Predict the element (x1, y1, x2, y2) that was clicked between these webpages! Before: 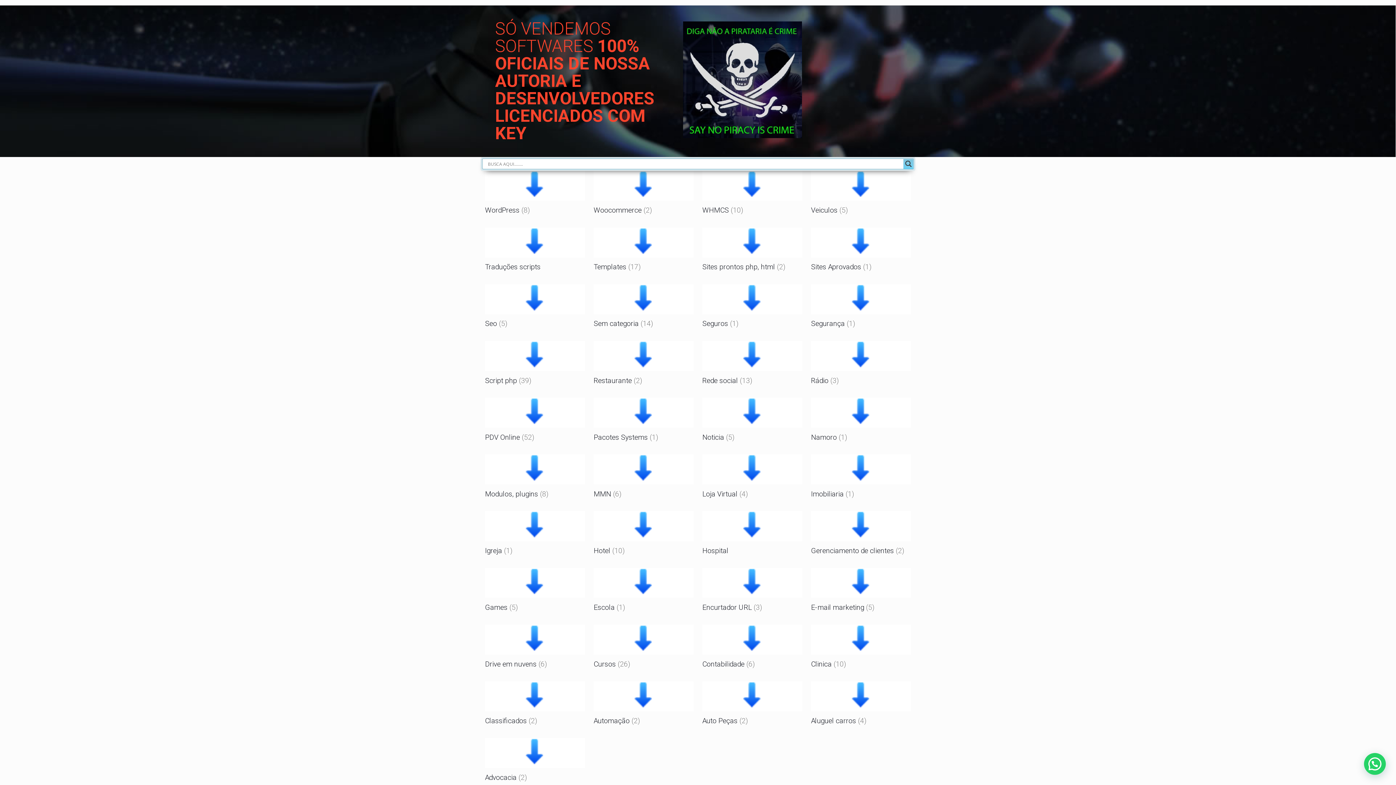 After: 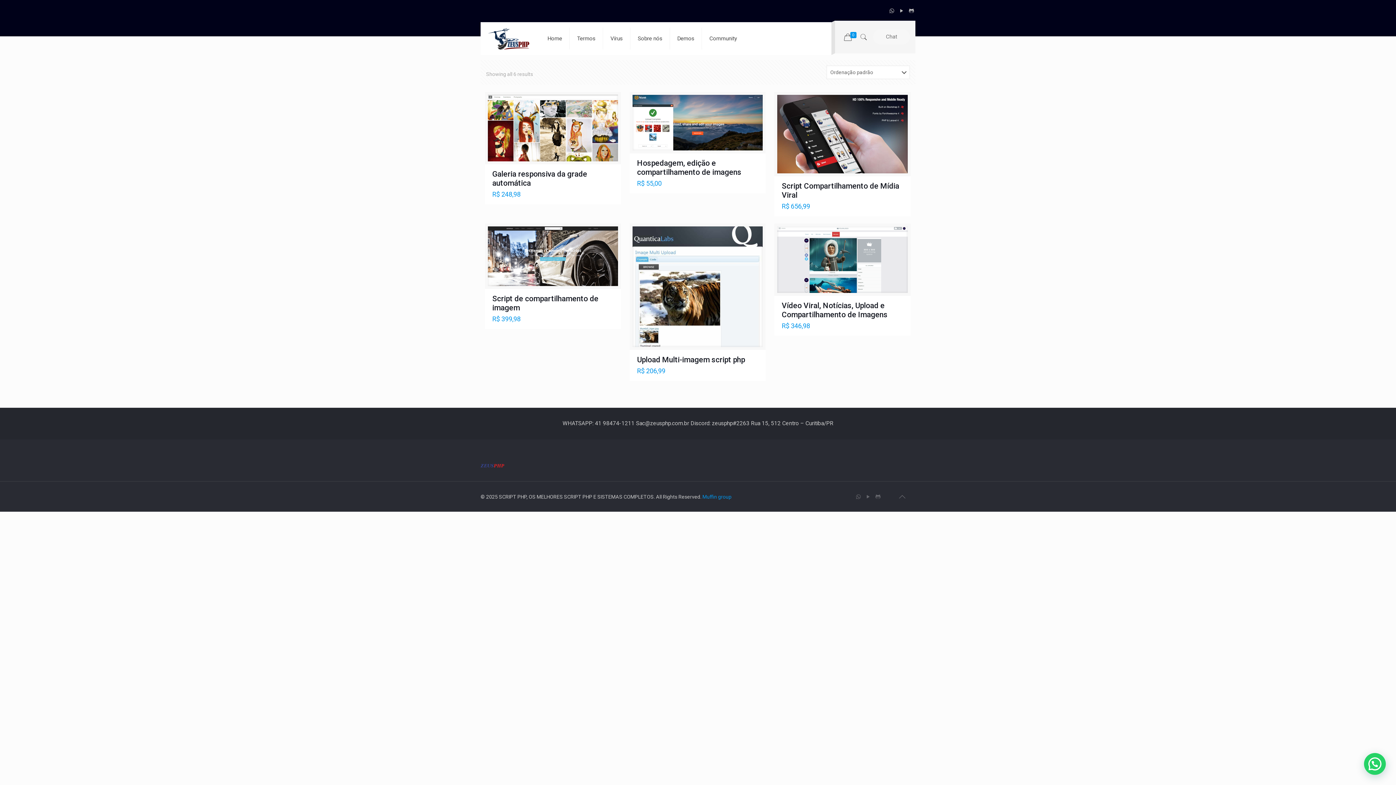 Action: label: Visit product category Drive em nuvens bbox: (485, 624, 585, 674)